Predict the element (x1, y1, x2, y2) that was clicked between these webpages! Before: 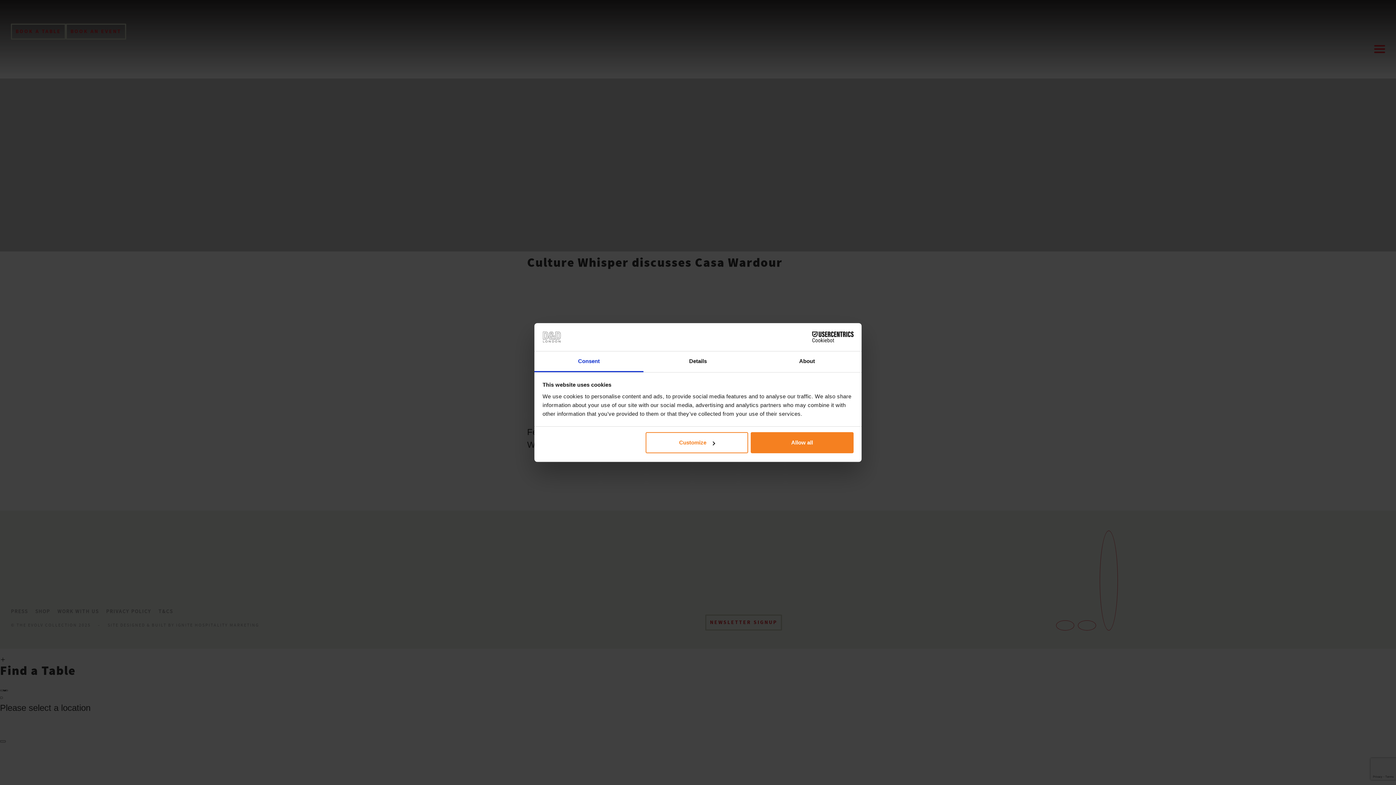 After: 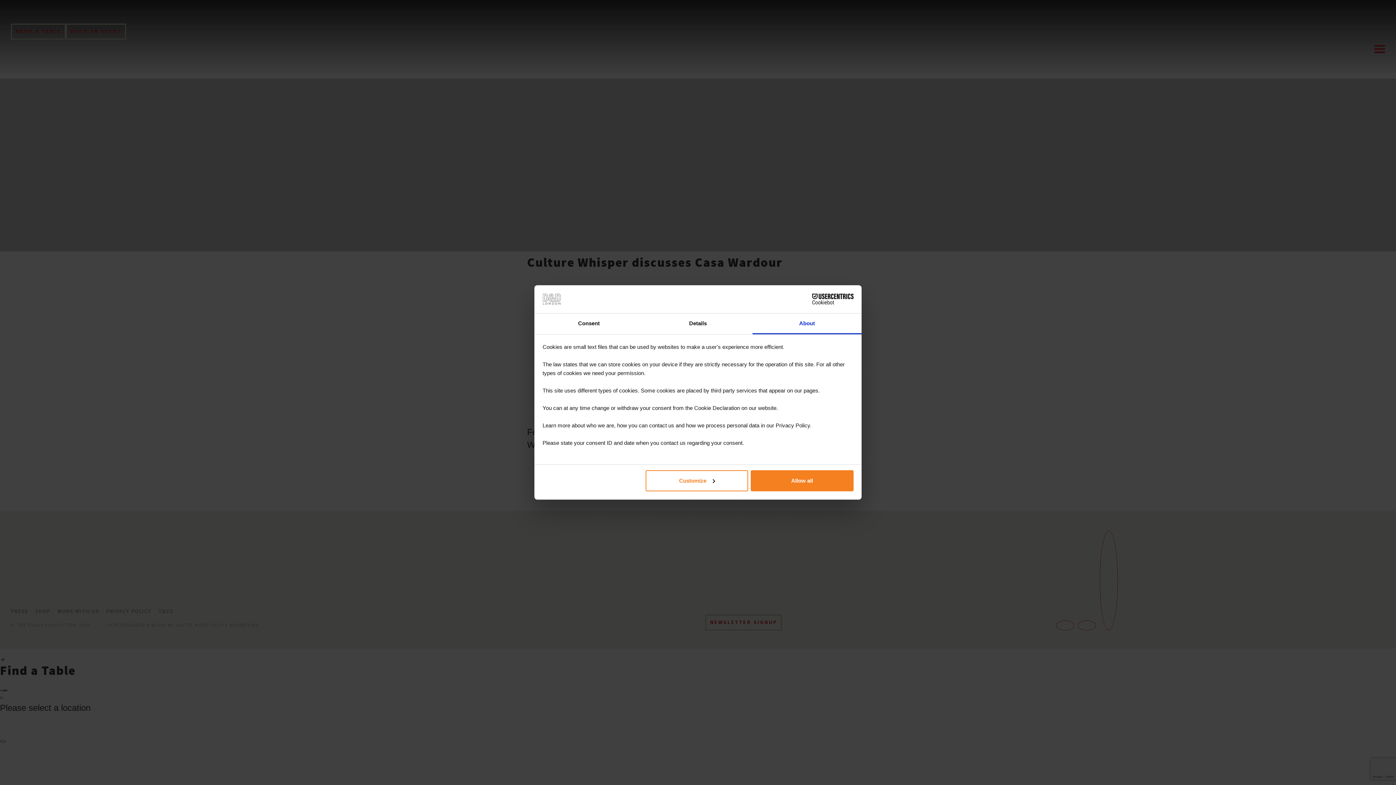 Action: label: About bbox: (752, 351, 861, 372)